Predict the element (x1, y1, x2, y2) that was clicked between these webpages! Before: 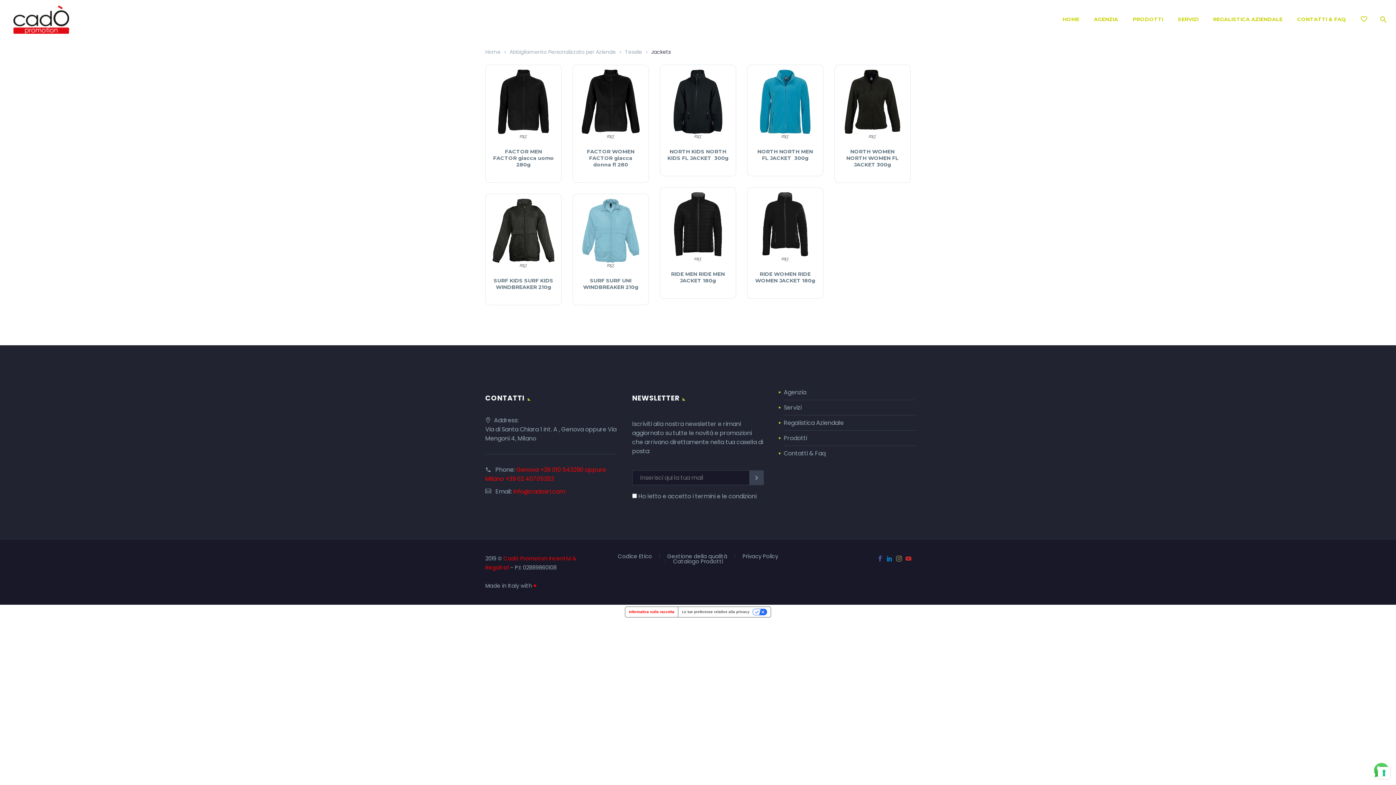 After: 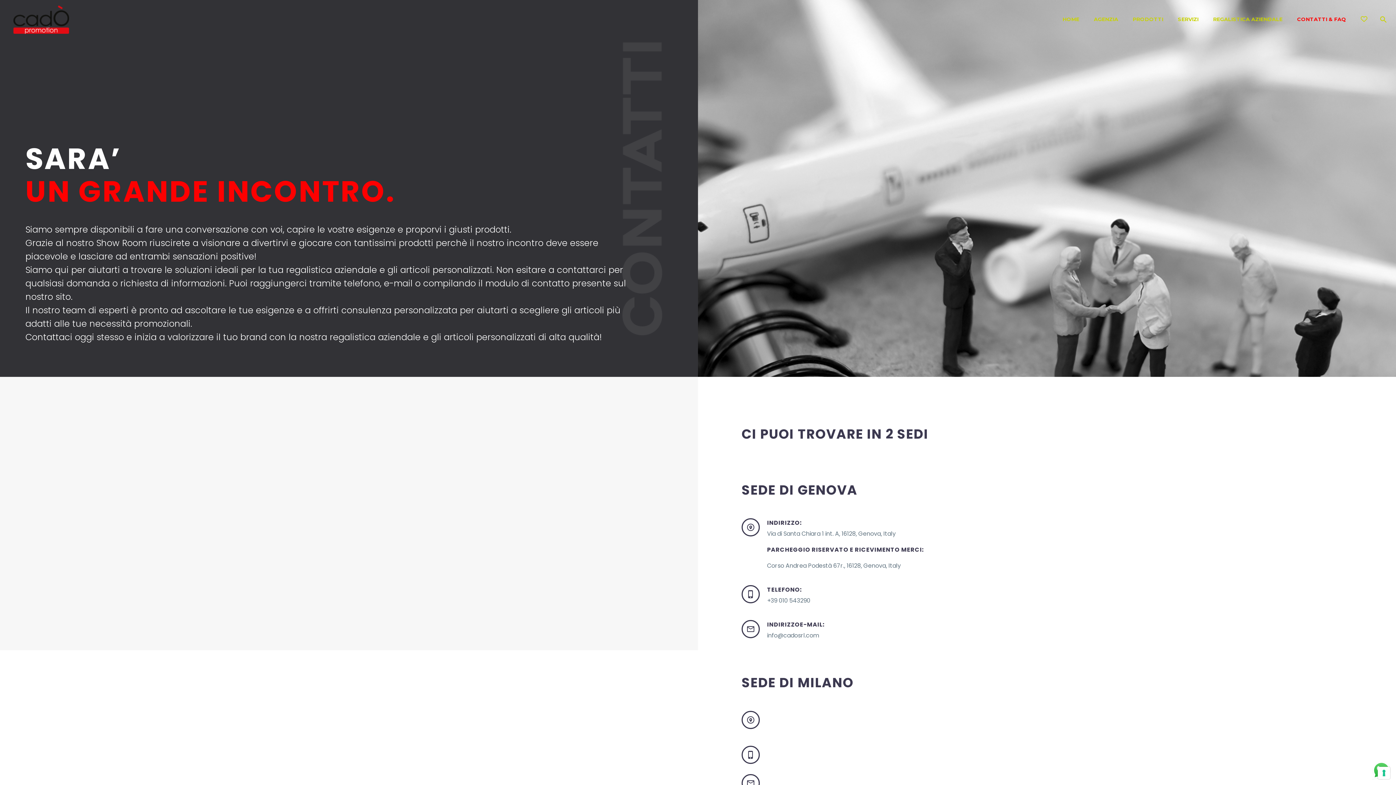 Action: label: Contatti & Faq bbox: (784, 449, 825, 457)